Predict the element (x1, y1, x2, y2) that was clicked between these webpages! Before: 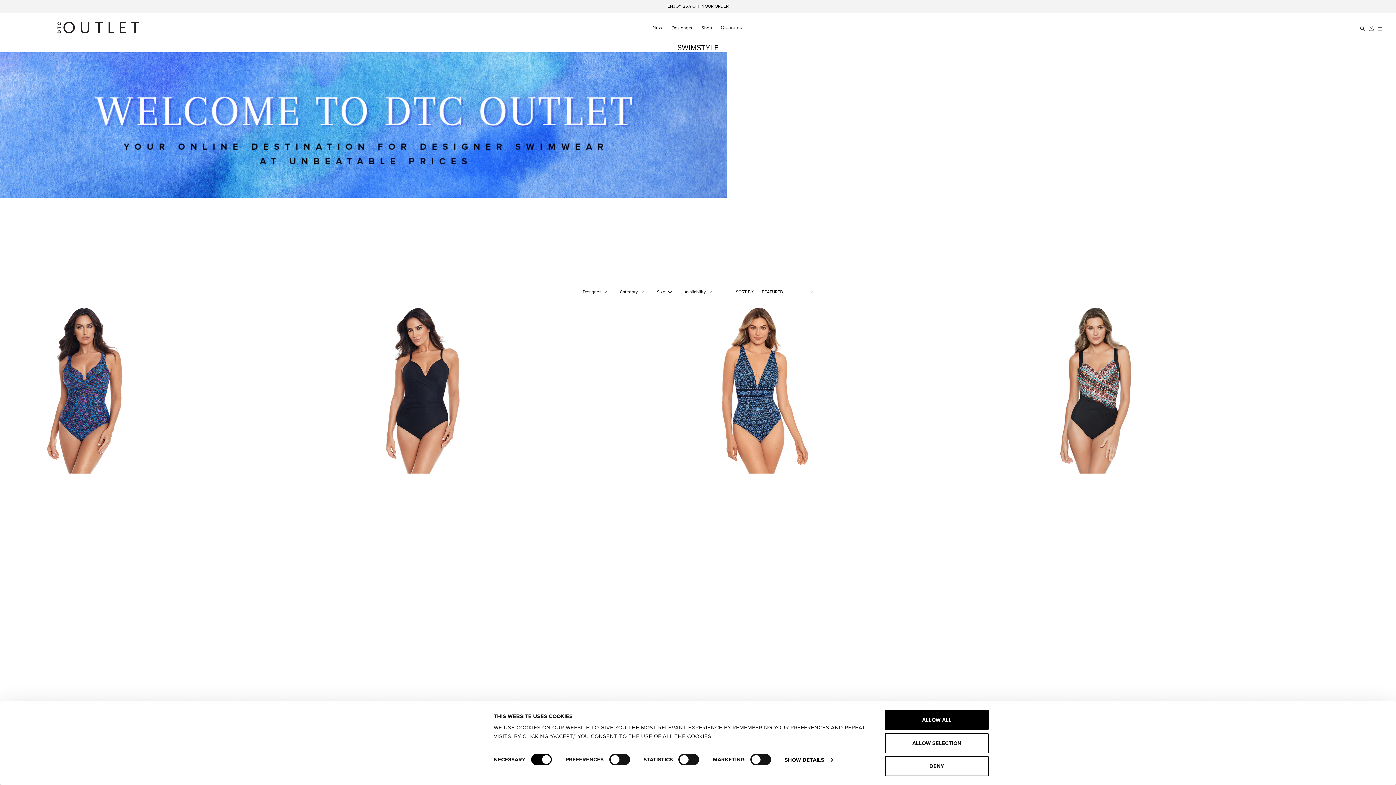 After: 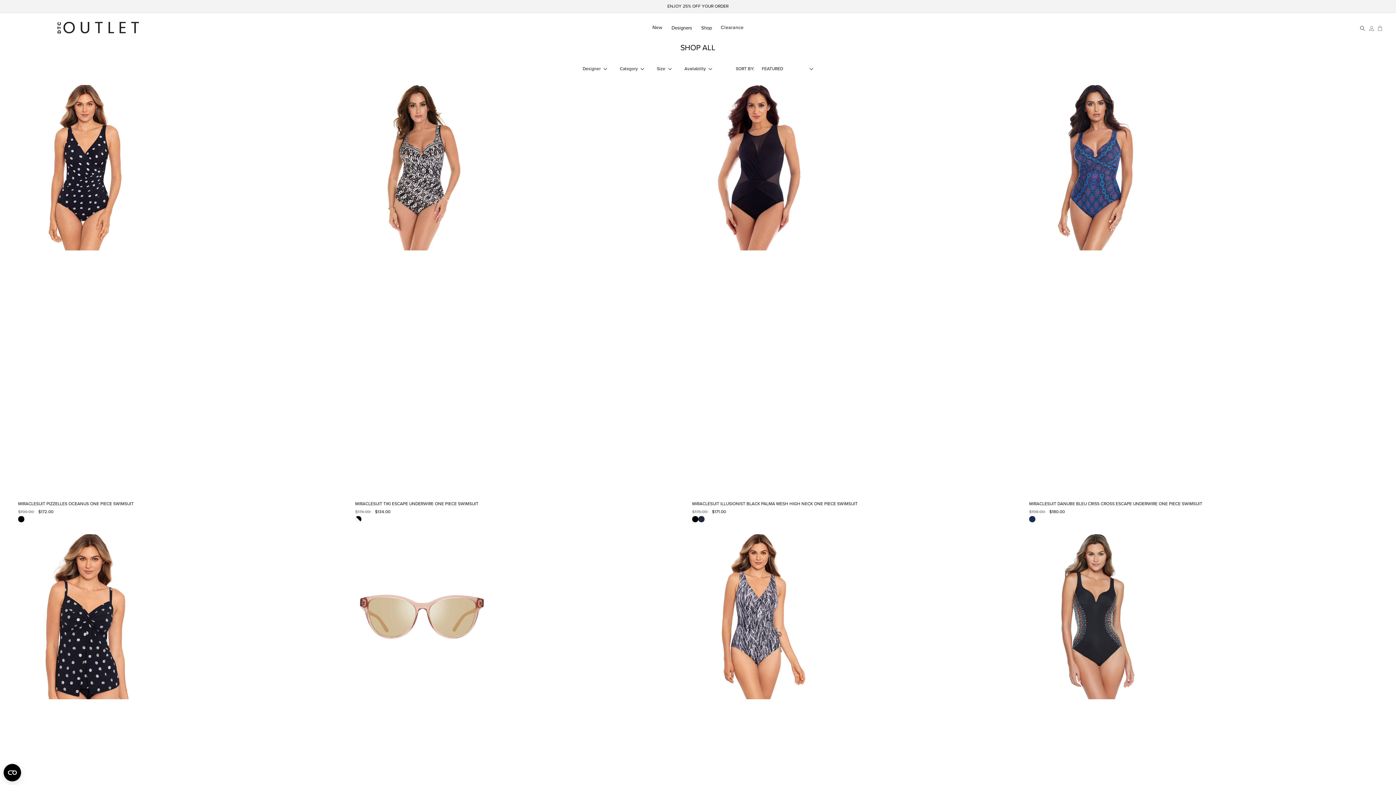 Action: bbox: (696, 20, 716, 35) label: Shop